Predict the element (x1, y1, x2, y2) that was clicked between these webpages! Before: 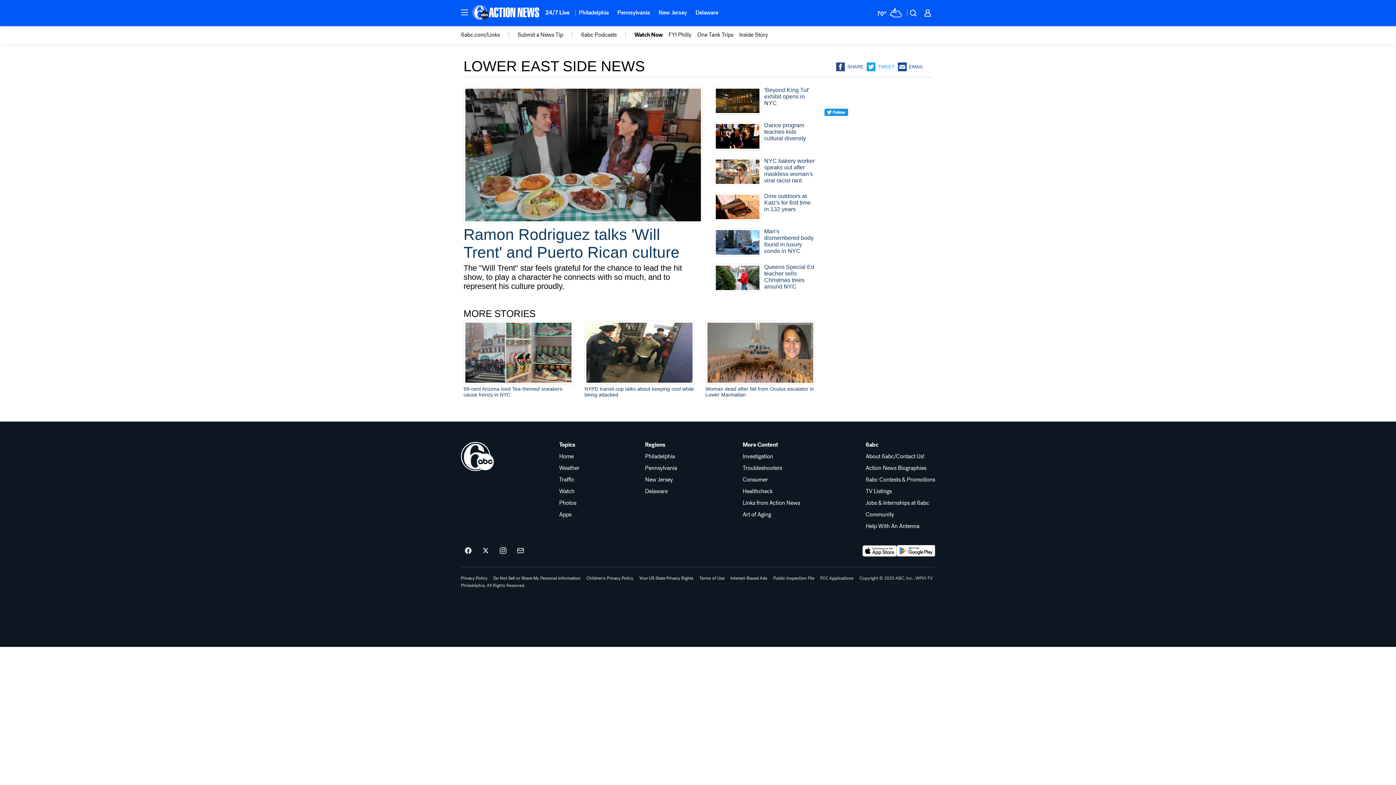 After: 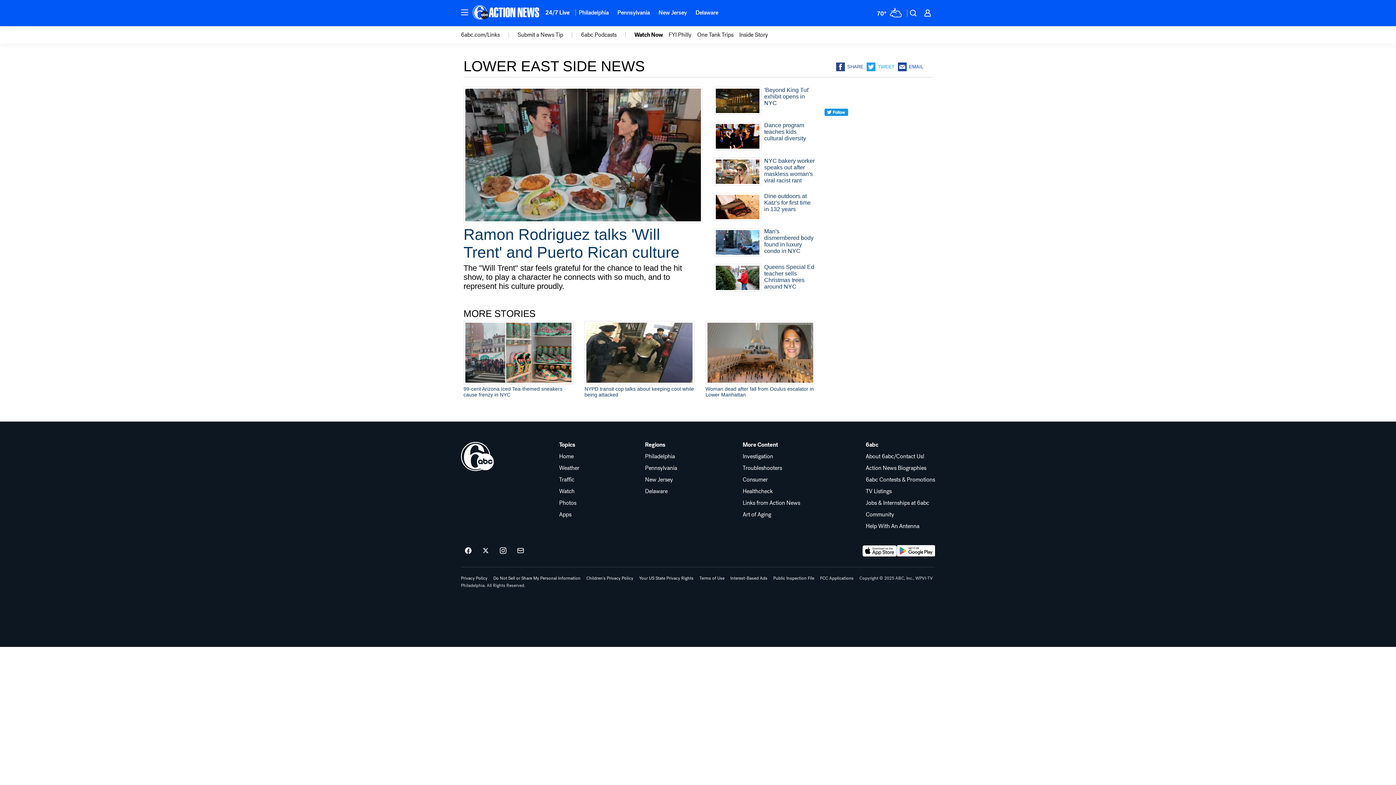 Action: bbox: (559, 442, 579, 447) label: Topics